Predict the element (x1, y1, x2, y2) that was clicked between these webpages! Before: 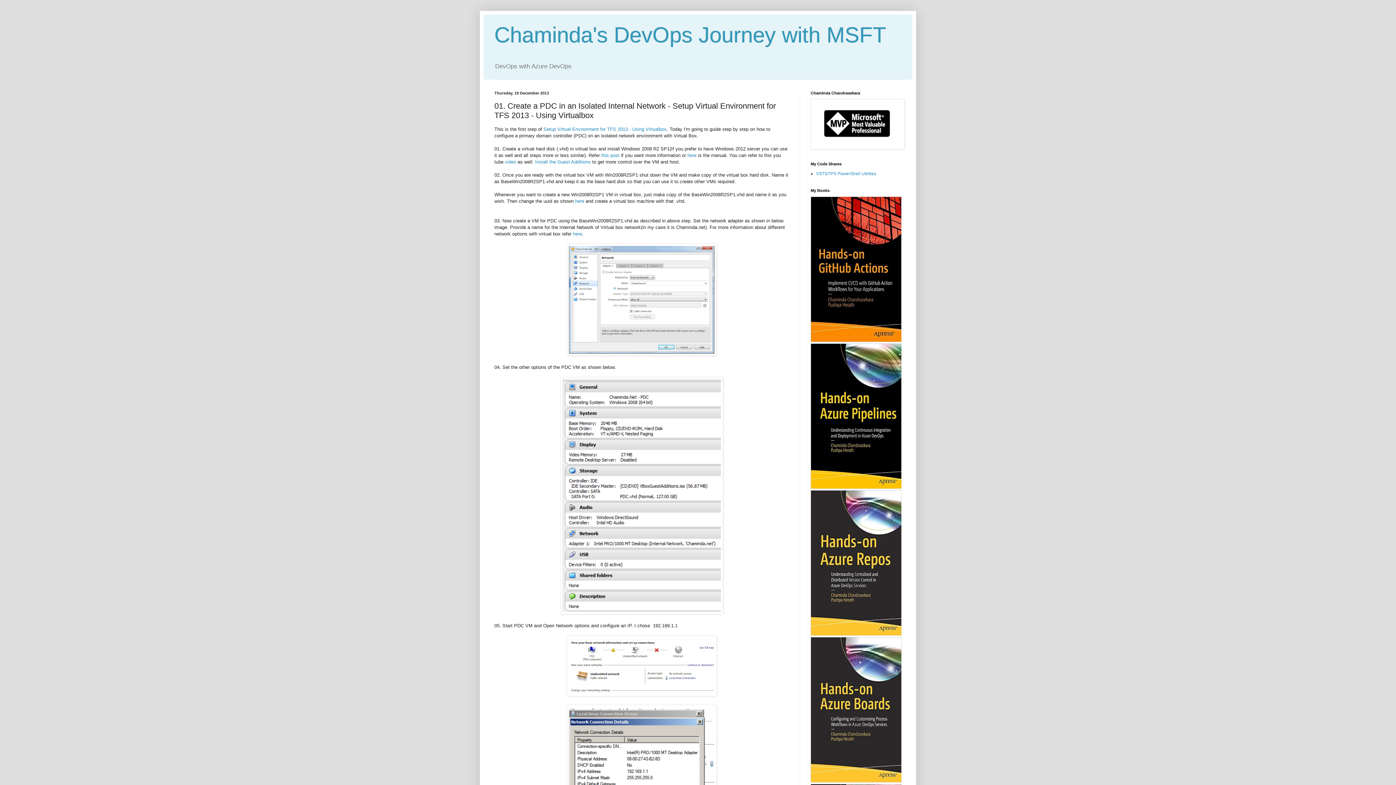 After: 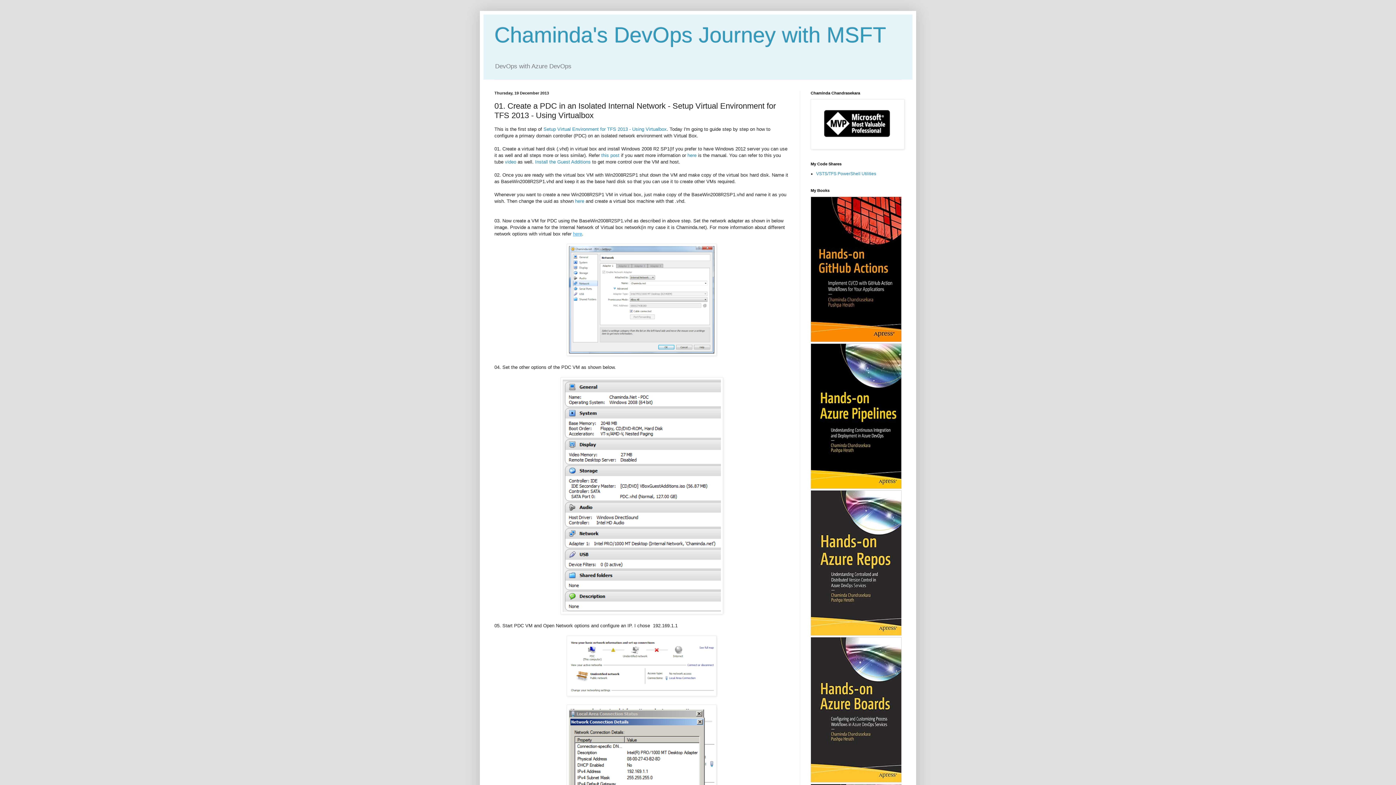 Action: bbox: (573, 231, 582, 236) label: here